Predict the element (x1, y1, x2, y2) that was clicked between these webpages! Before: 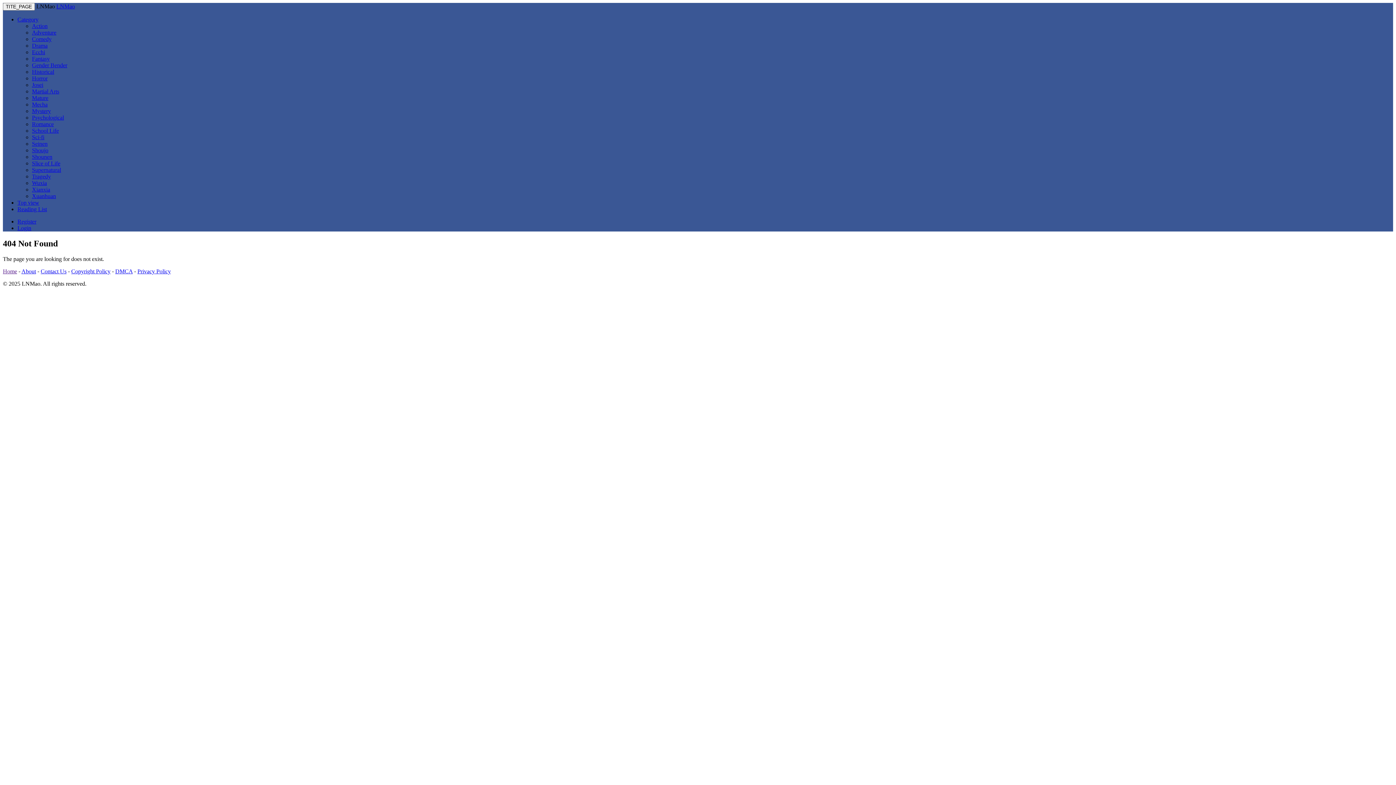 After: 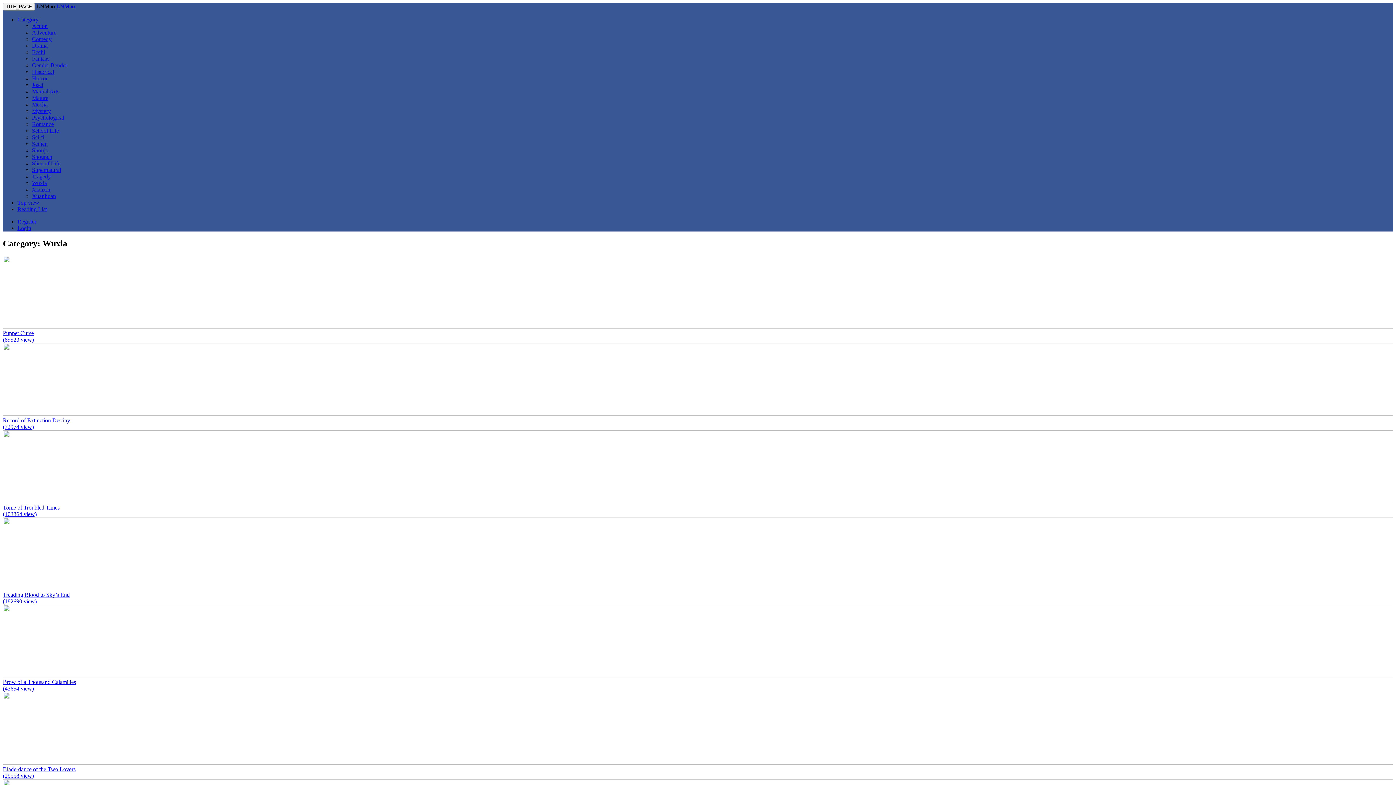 Action: bbox: (32, 180, 46, 186) label: Wuxia